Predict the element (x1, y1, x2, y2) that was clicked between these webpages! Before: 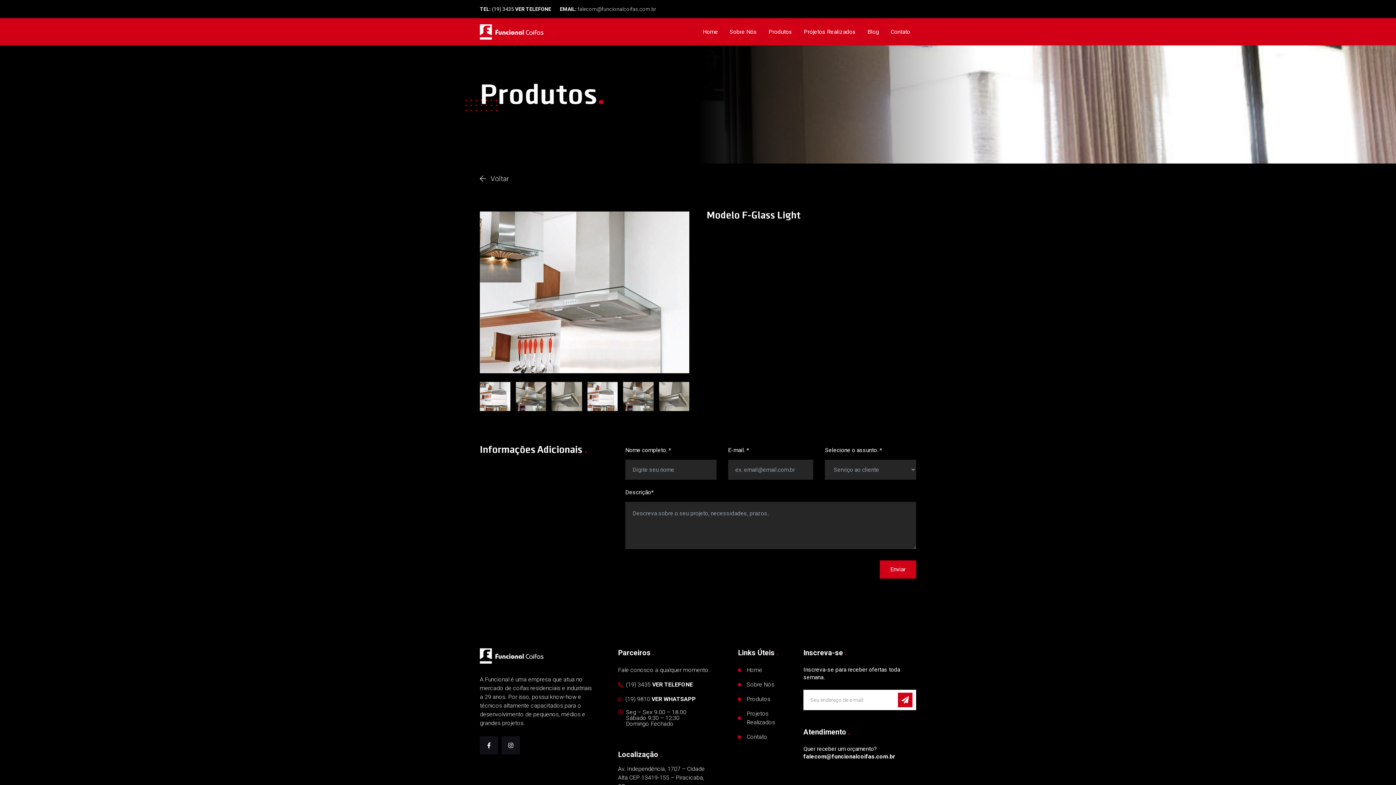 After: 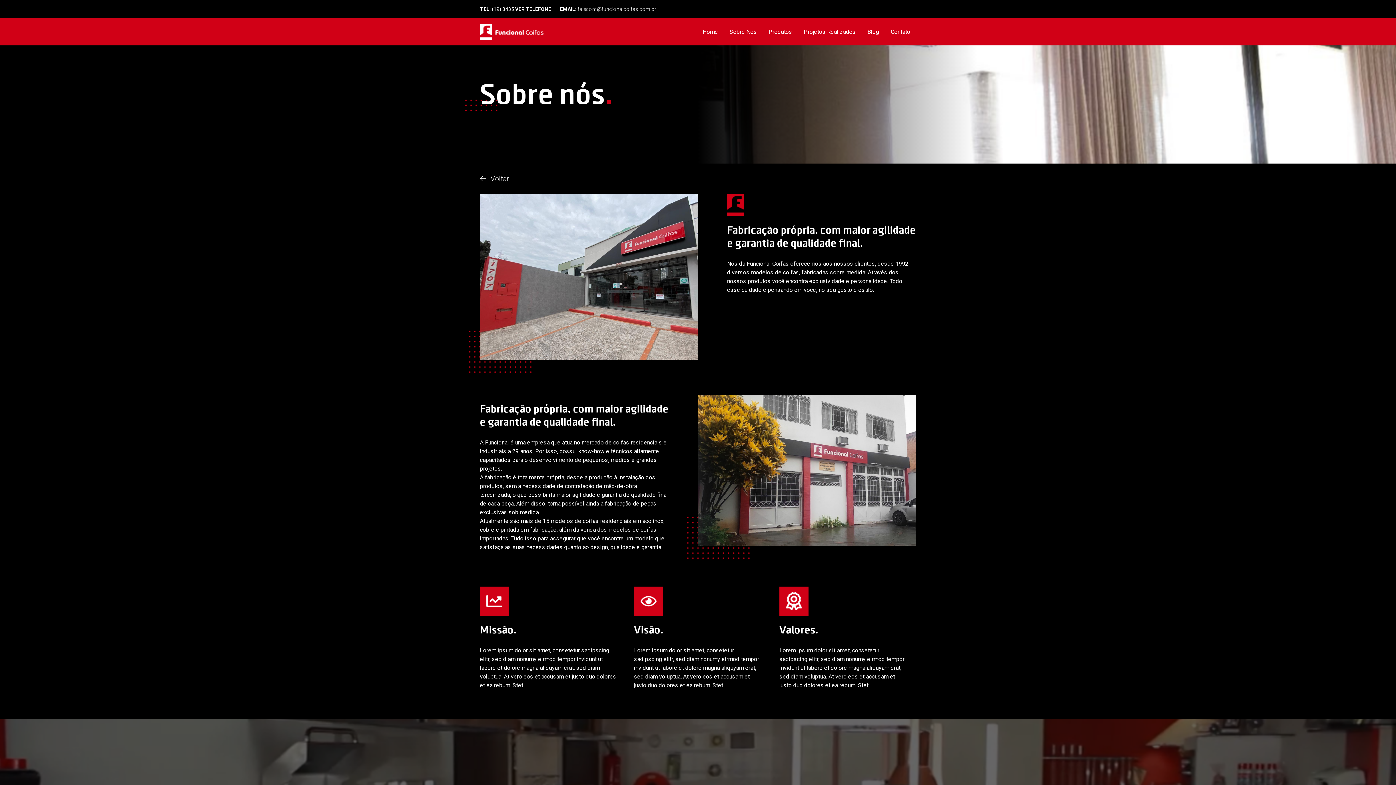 Action: label: Sobre Nós bbox: (746, 680, 774, 689)